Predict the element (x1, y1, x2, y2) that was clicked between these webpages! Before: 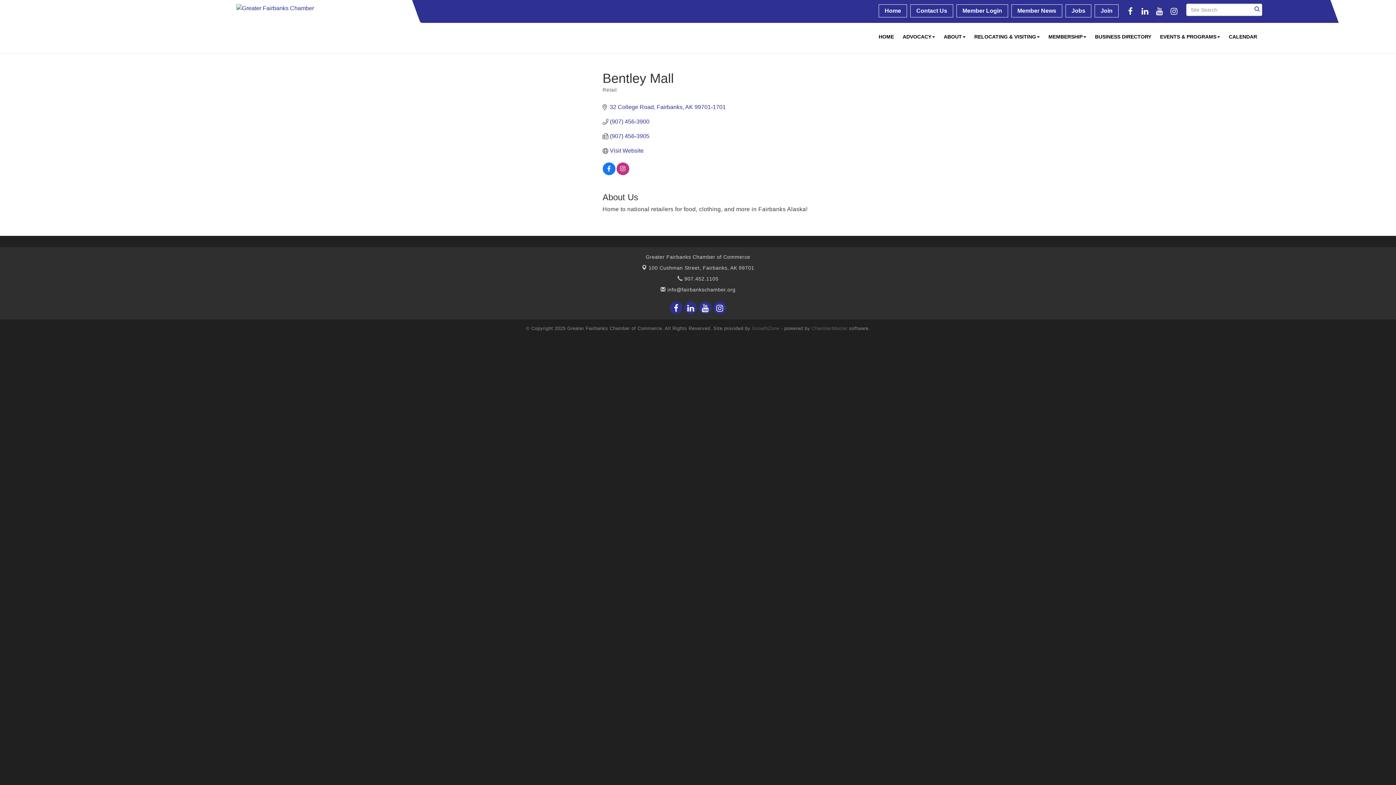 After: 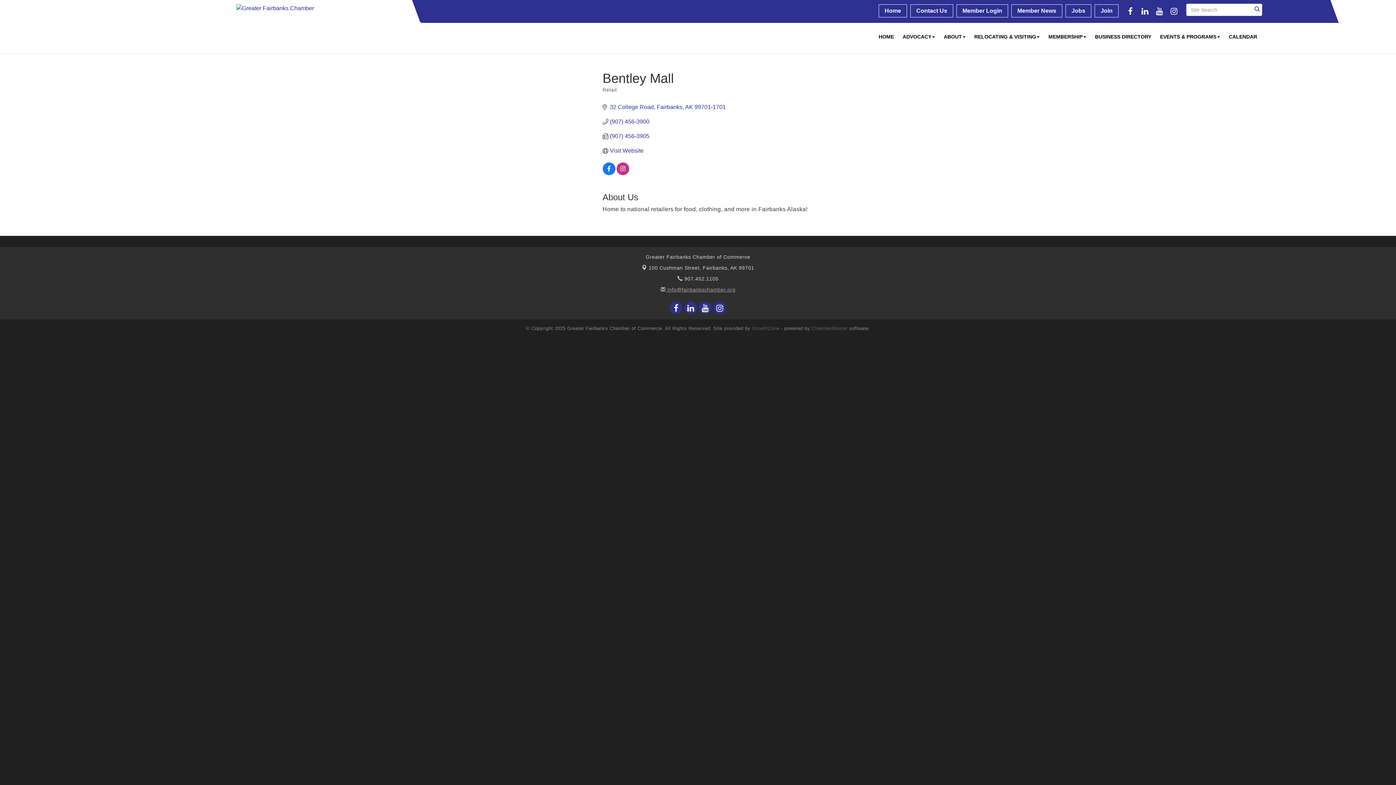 Action: label:  info@fairbankschamber.org bbox: (660, 286, 735, 292)